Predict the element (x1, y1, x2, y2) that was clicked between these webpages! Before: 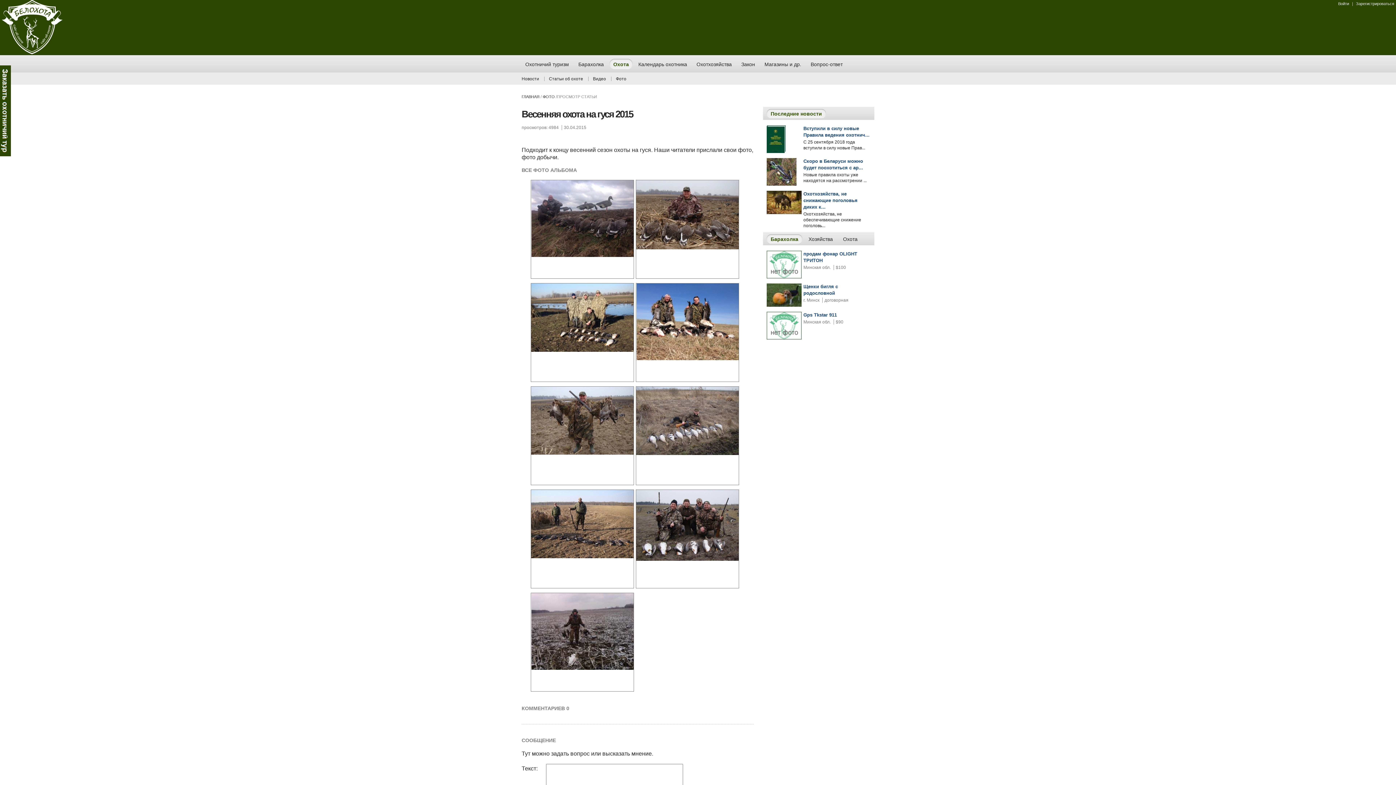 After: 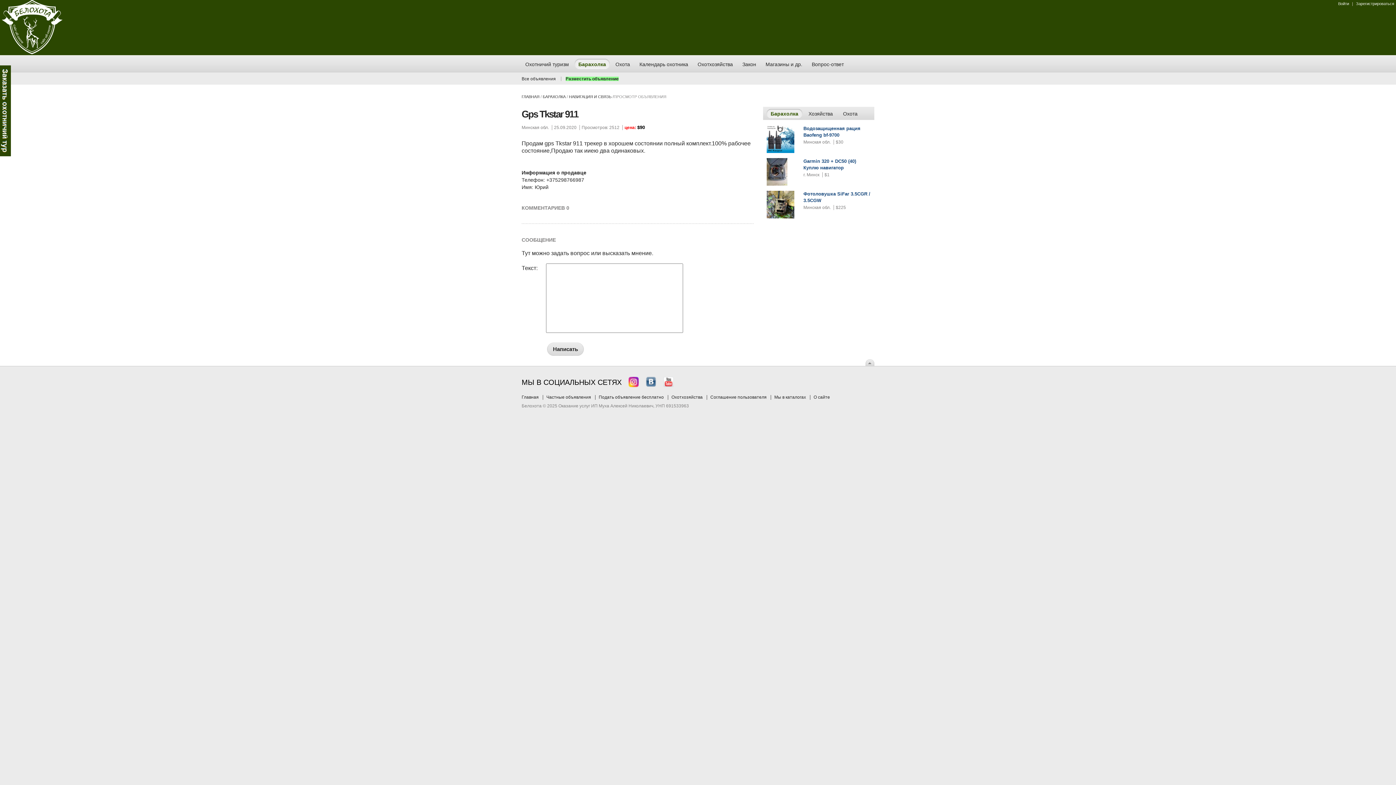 Action: bbox: (766, 335, 801, 340)